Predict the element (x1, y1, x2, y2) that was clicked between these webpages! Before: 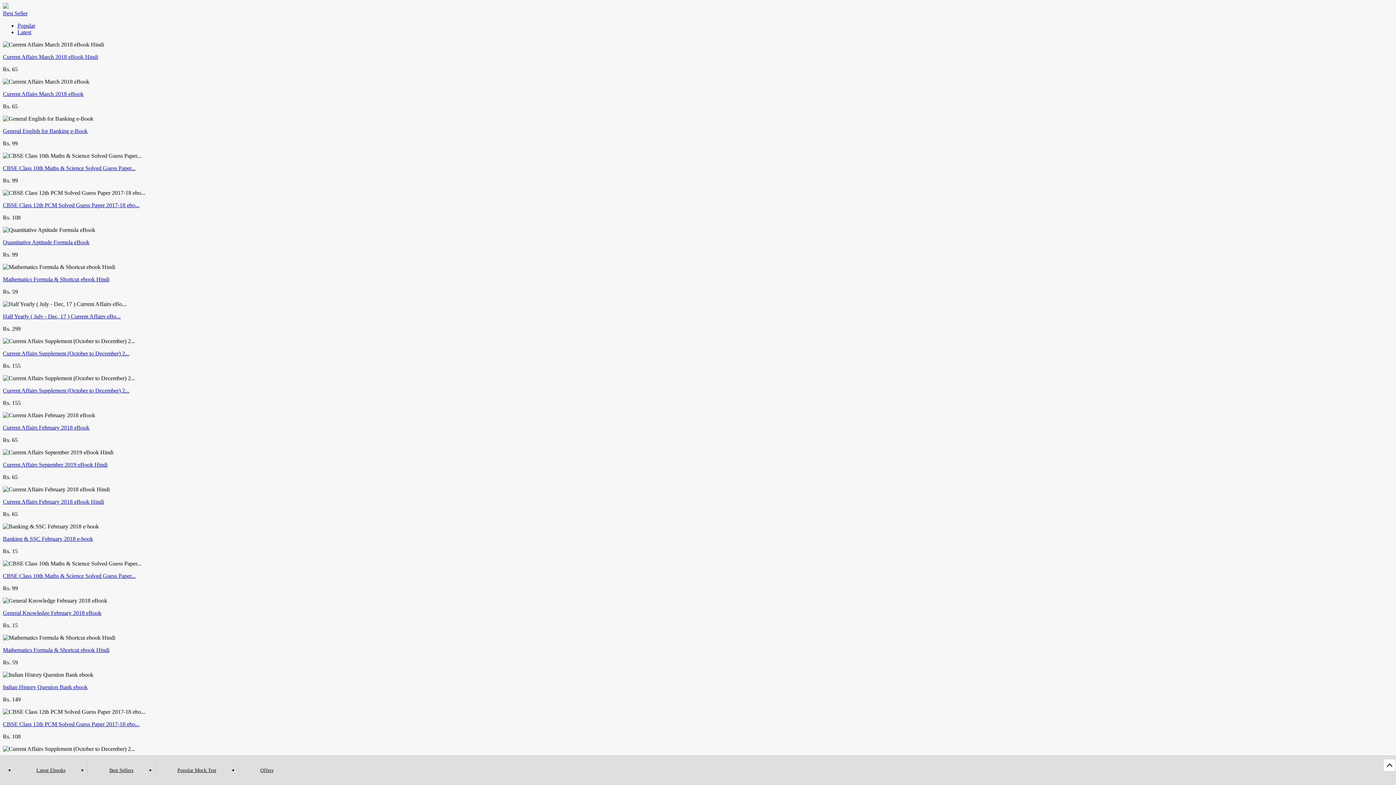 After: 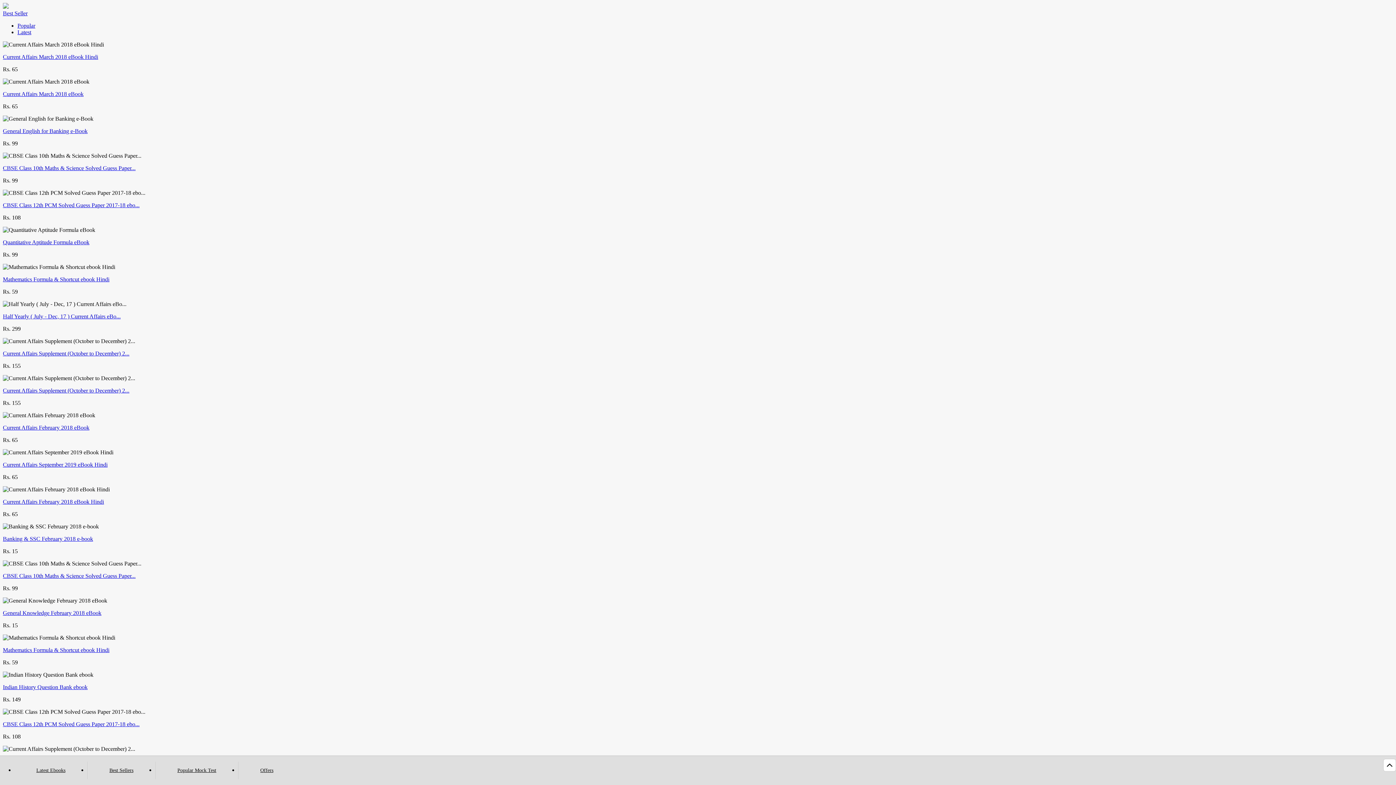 Action: label: Half Yearly ( July - Dec, 17 ) Current Affairs eBo... bbox: (2, 313, 120, 319)